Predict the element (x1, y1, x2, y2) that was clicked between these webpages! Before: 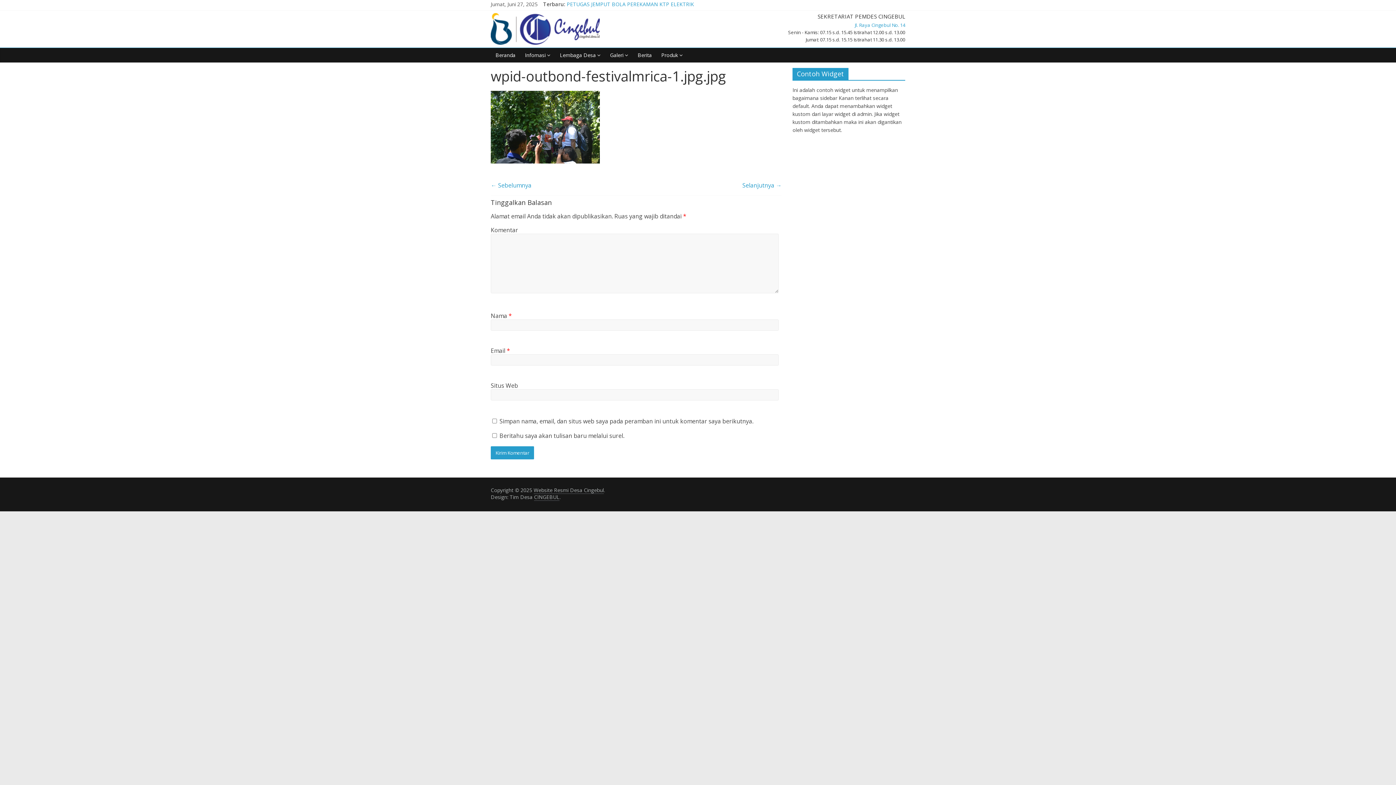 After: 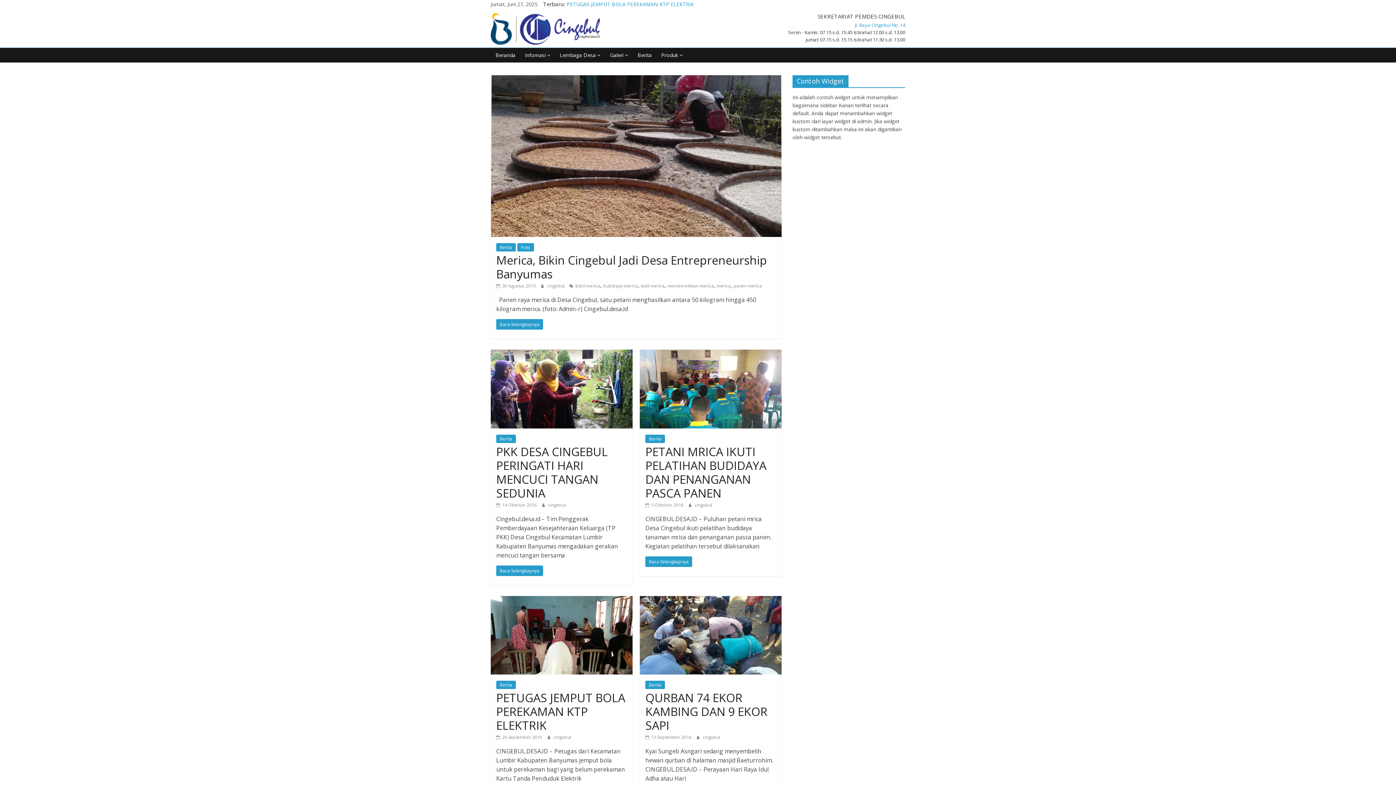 Action: label: Website Resmi Desa Cingebul bbox: (533, 486, 604, 494)